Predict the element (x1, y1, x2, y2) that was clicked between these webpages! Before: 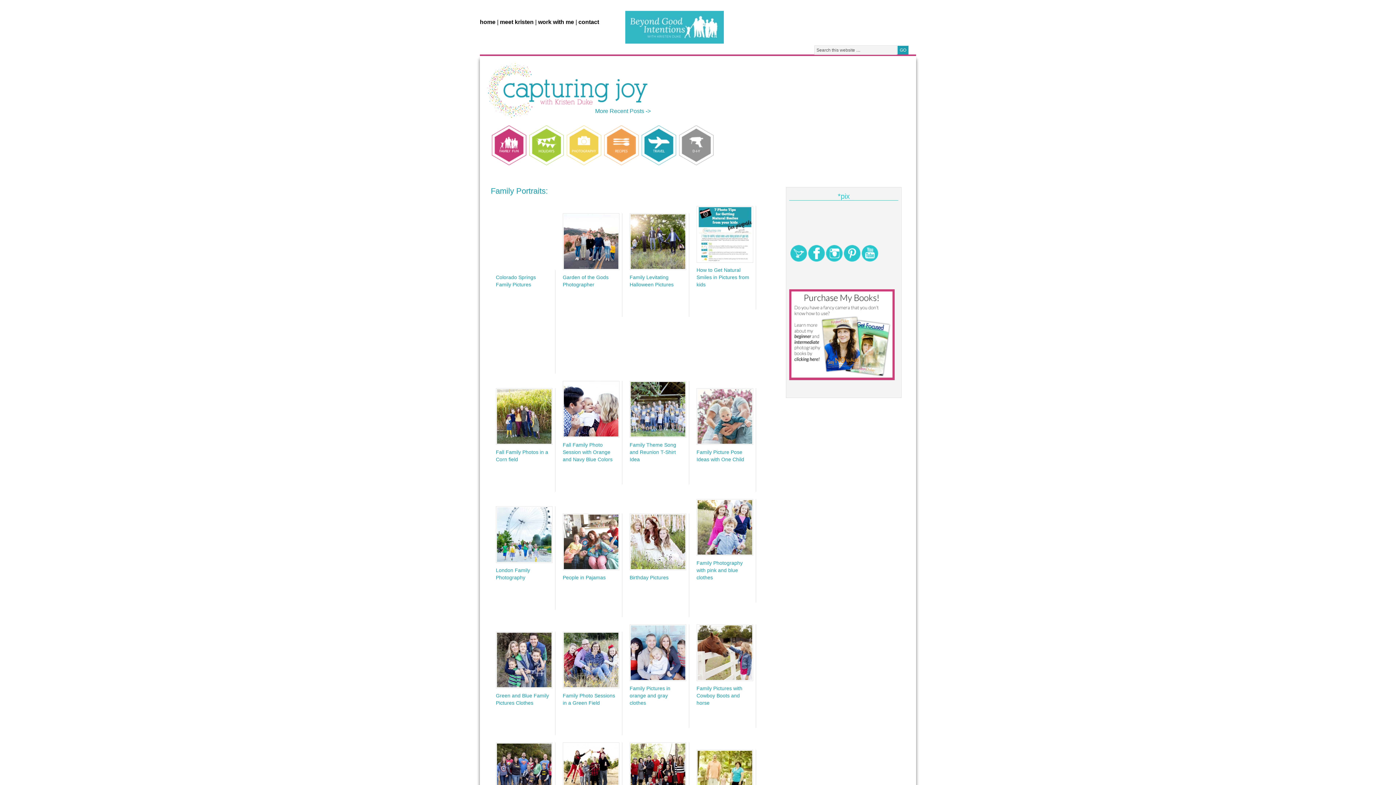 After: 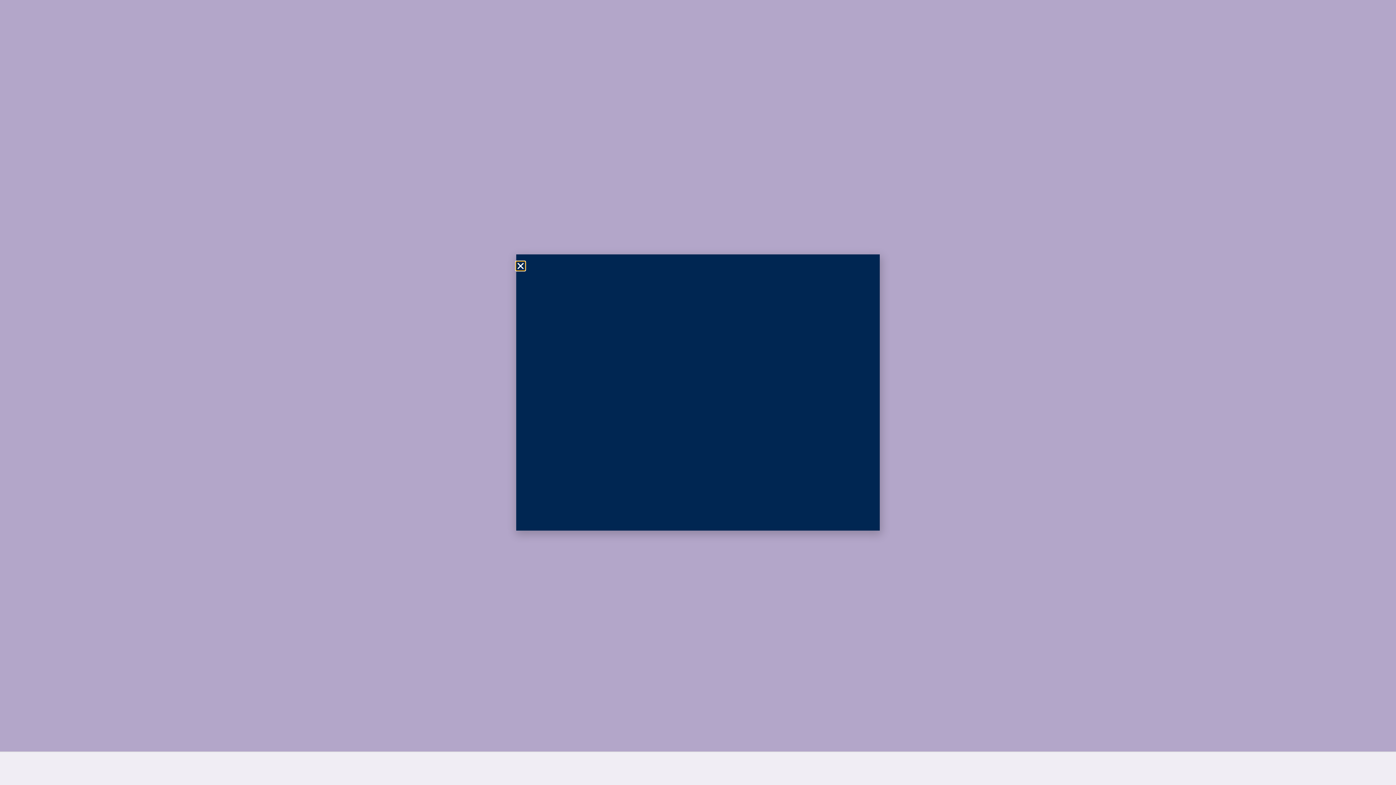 Action: bbox: (500, 18, 533, 26) label: meet kristen